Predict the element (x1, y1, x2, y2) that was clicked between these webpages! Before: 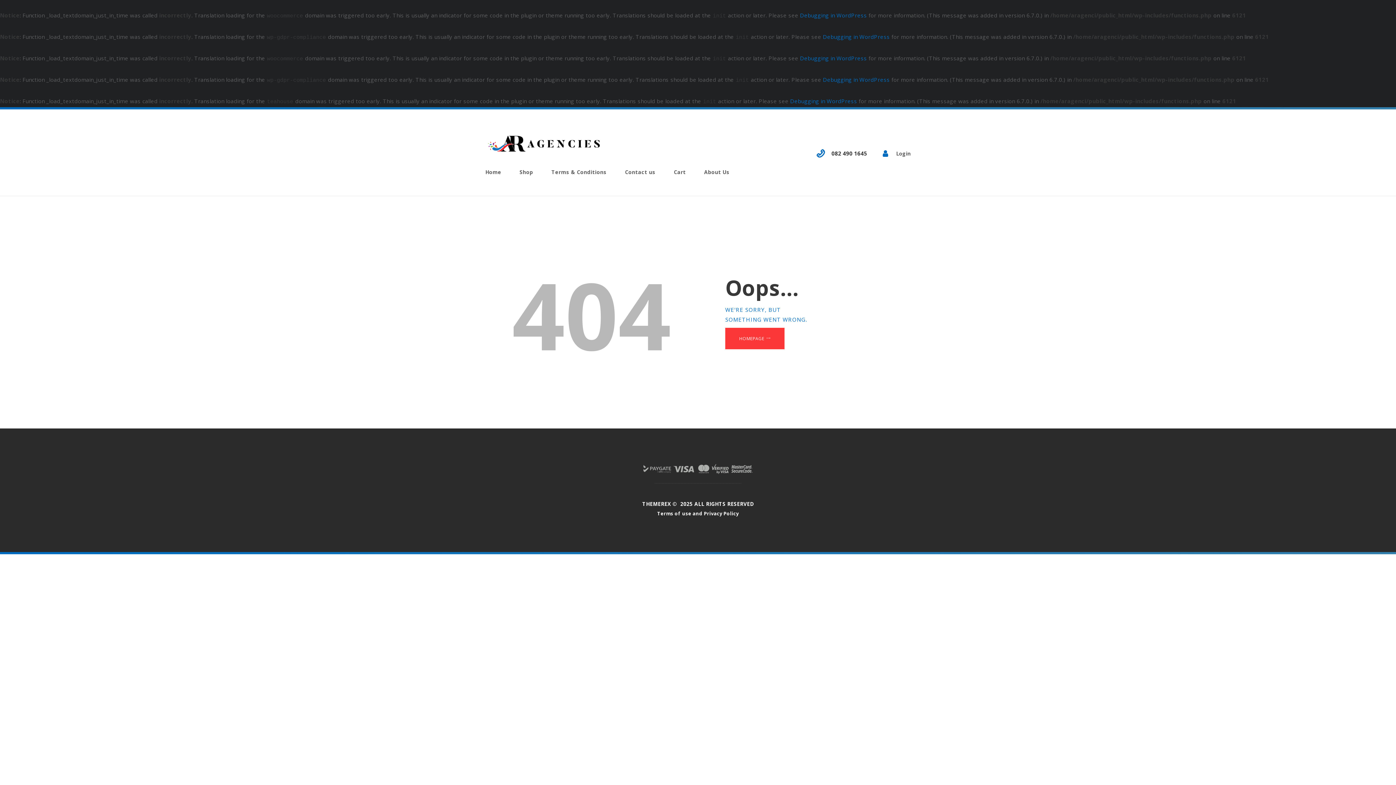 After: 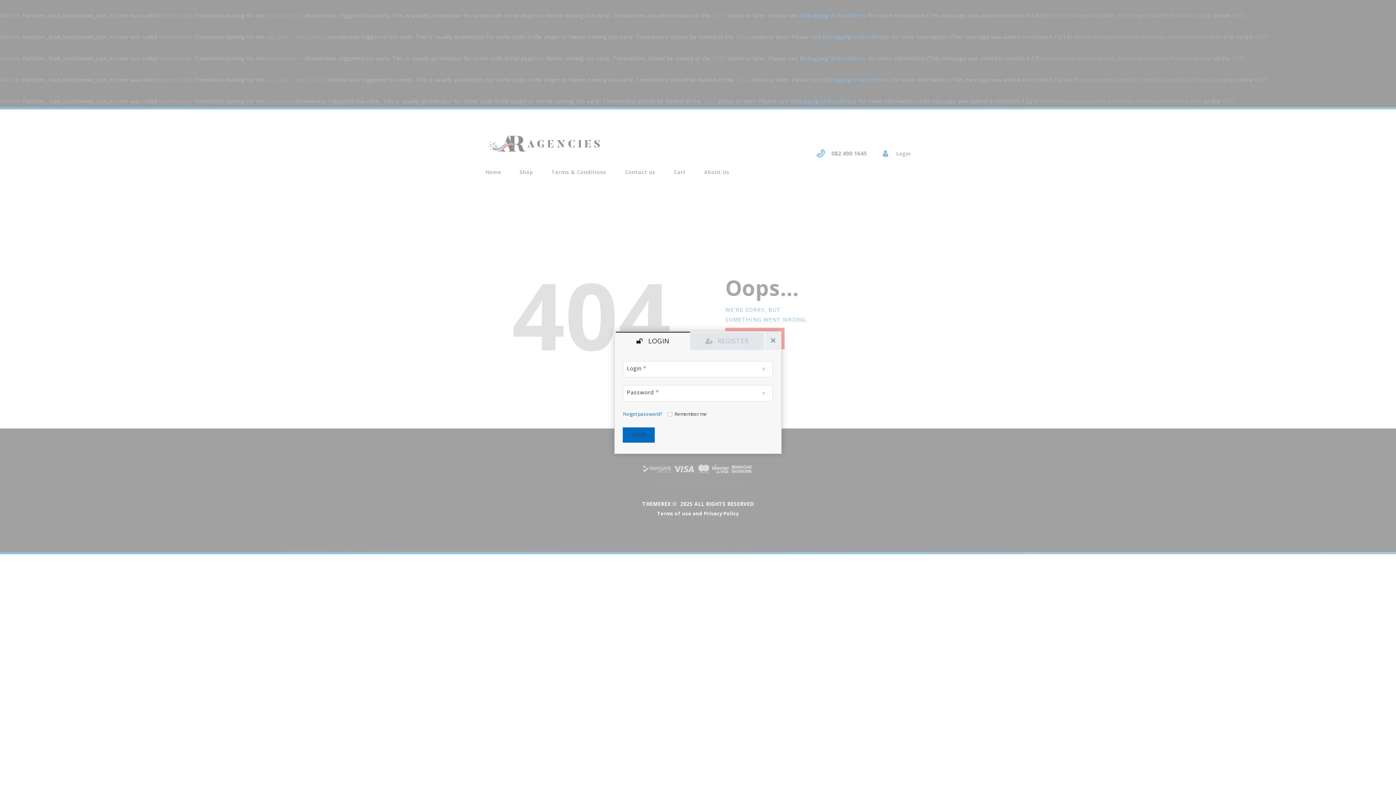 Action: label: Login bbox: (881, 149, 910, 156)